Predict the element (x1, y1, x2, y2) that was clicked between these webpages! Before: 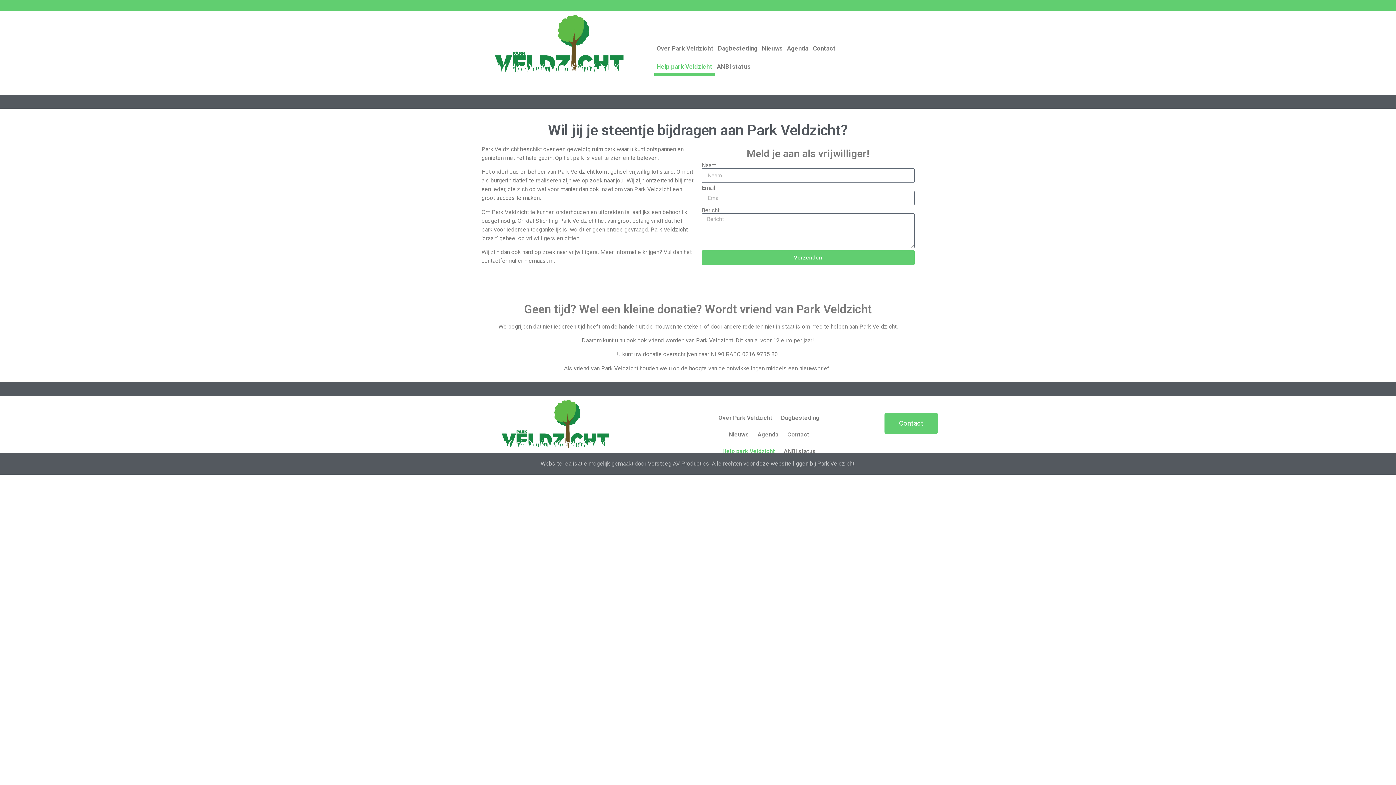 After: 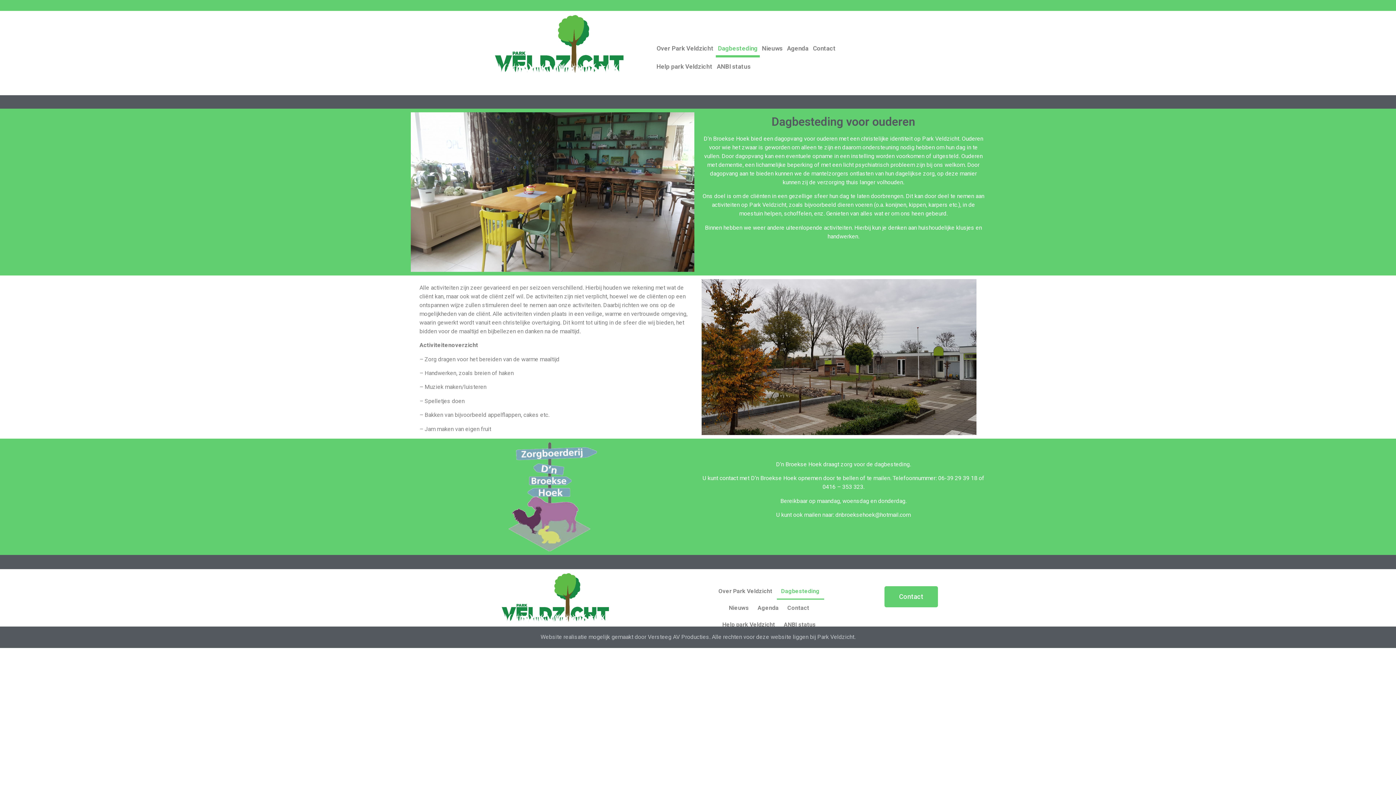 Action: label: Dagbesteding bbox: (776, 409, 824, 426)